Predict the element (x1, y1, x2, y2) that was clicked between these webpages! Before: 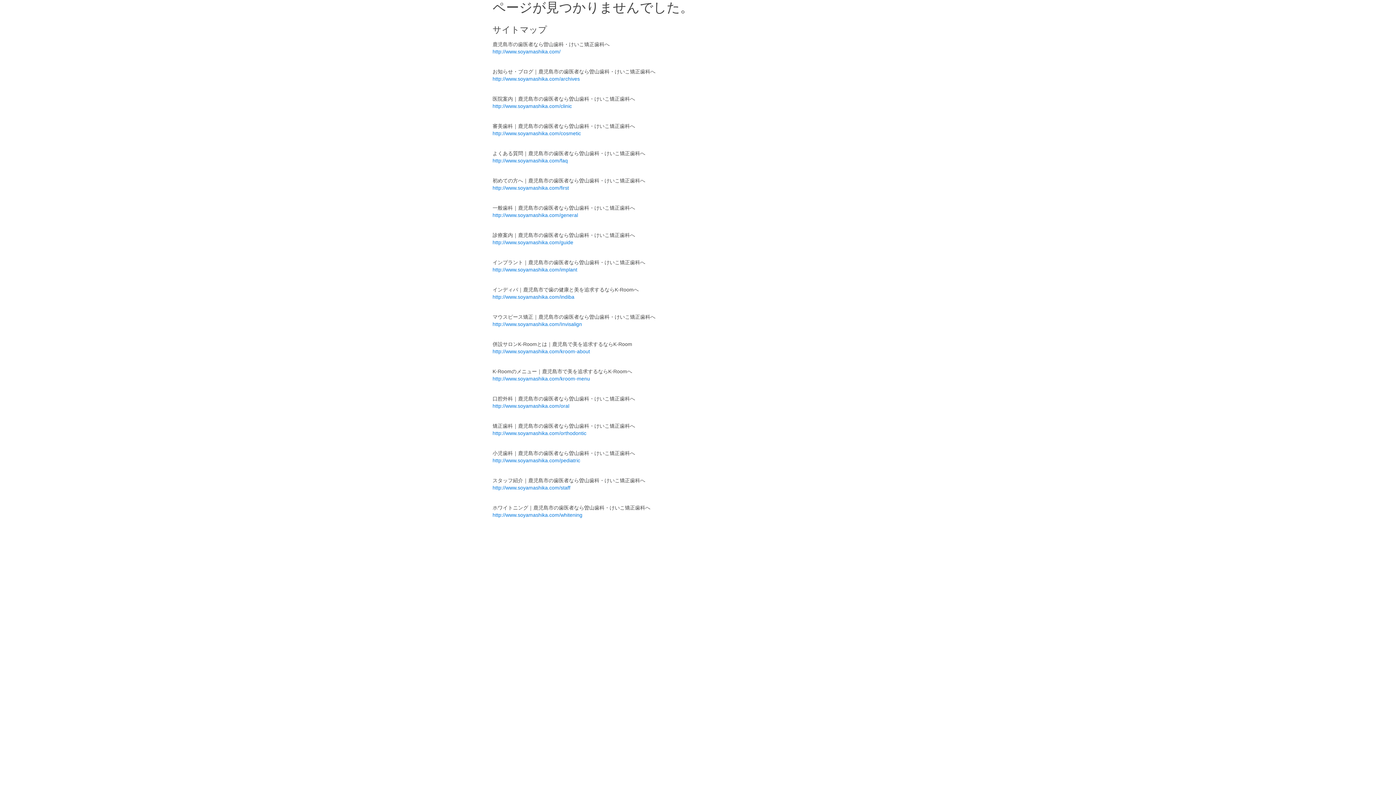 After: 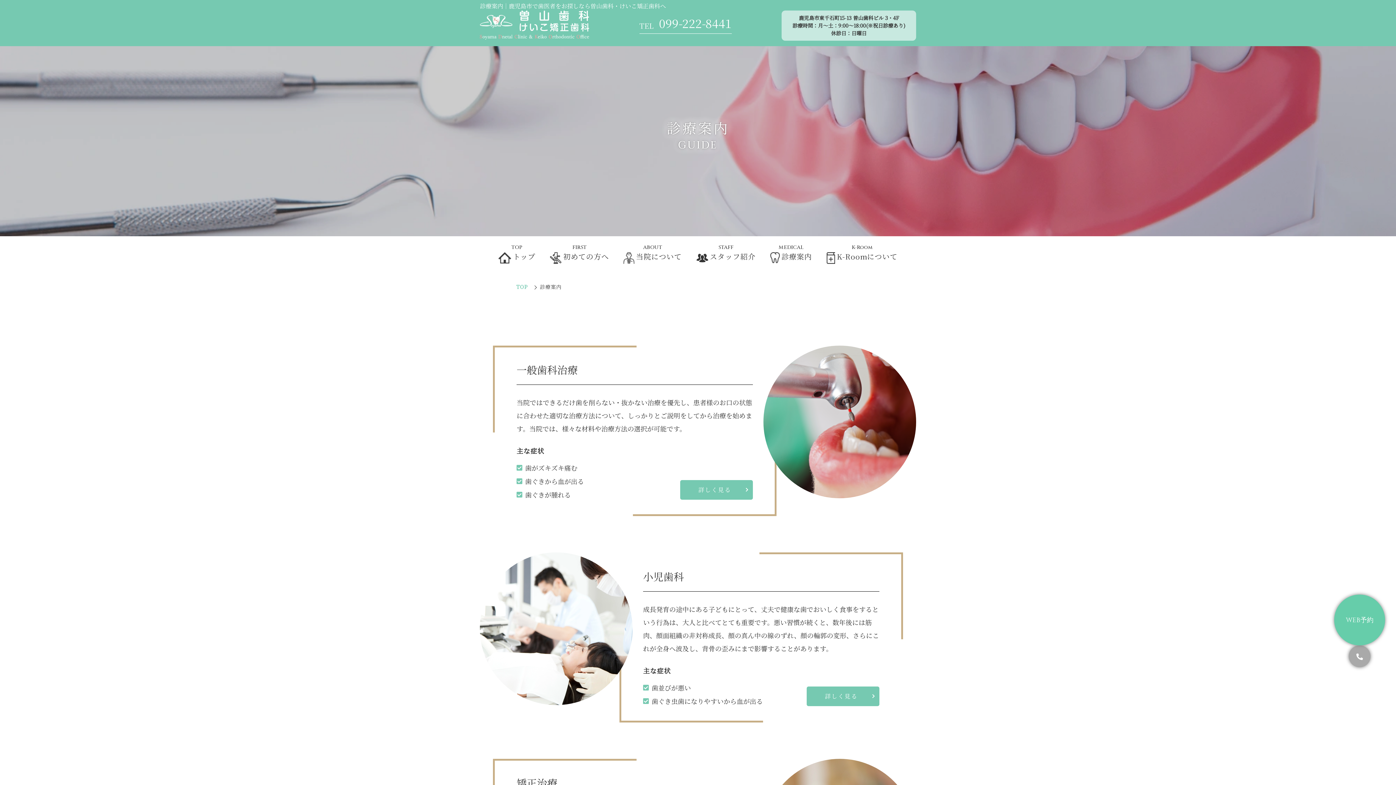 Action: bbox: (492, 239, 573, 245) label: http://www.soyamashika.com/guide